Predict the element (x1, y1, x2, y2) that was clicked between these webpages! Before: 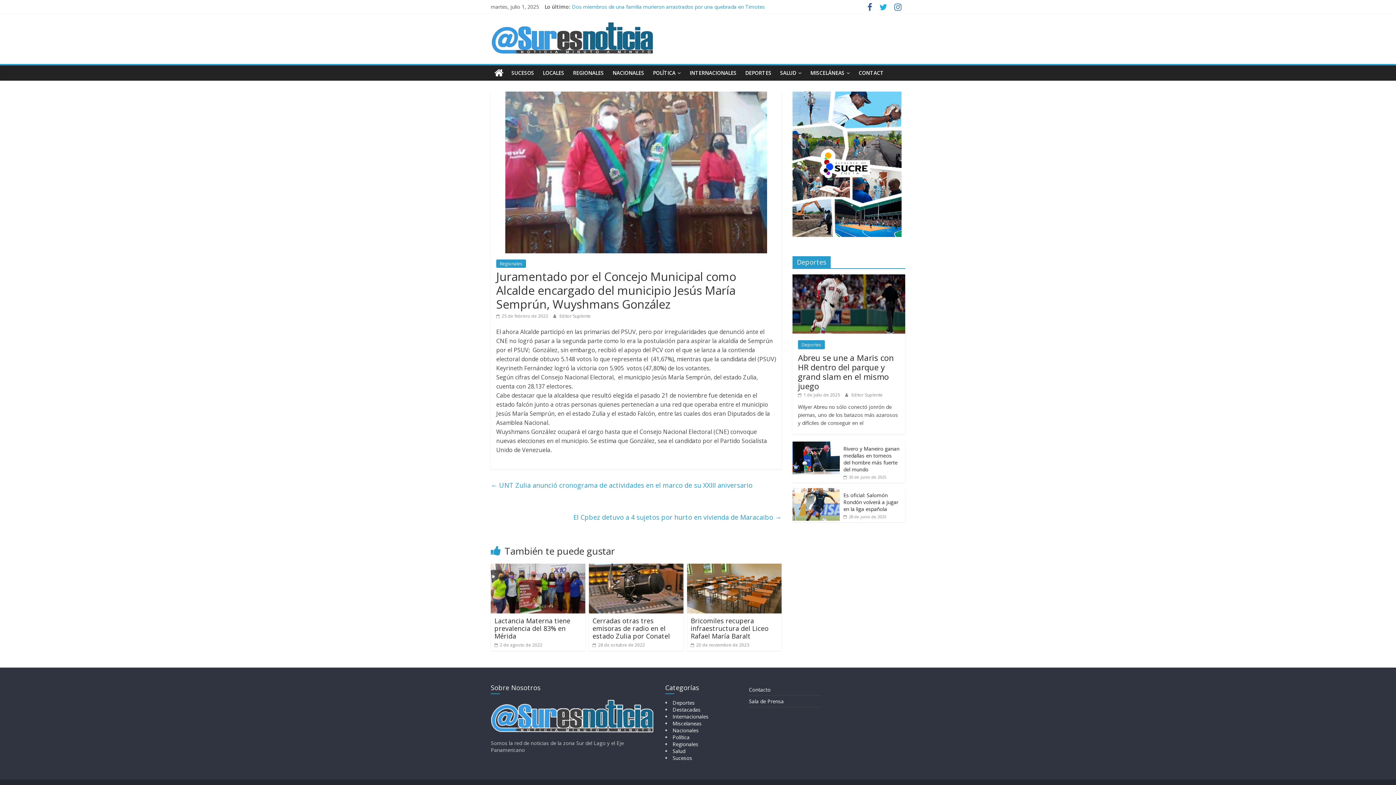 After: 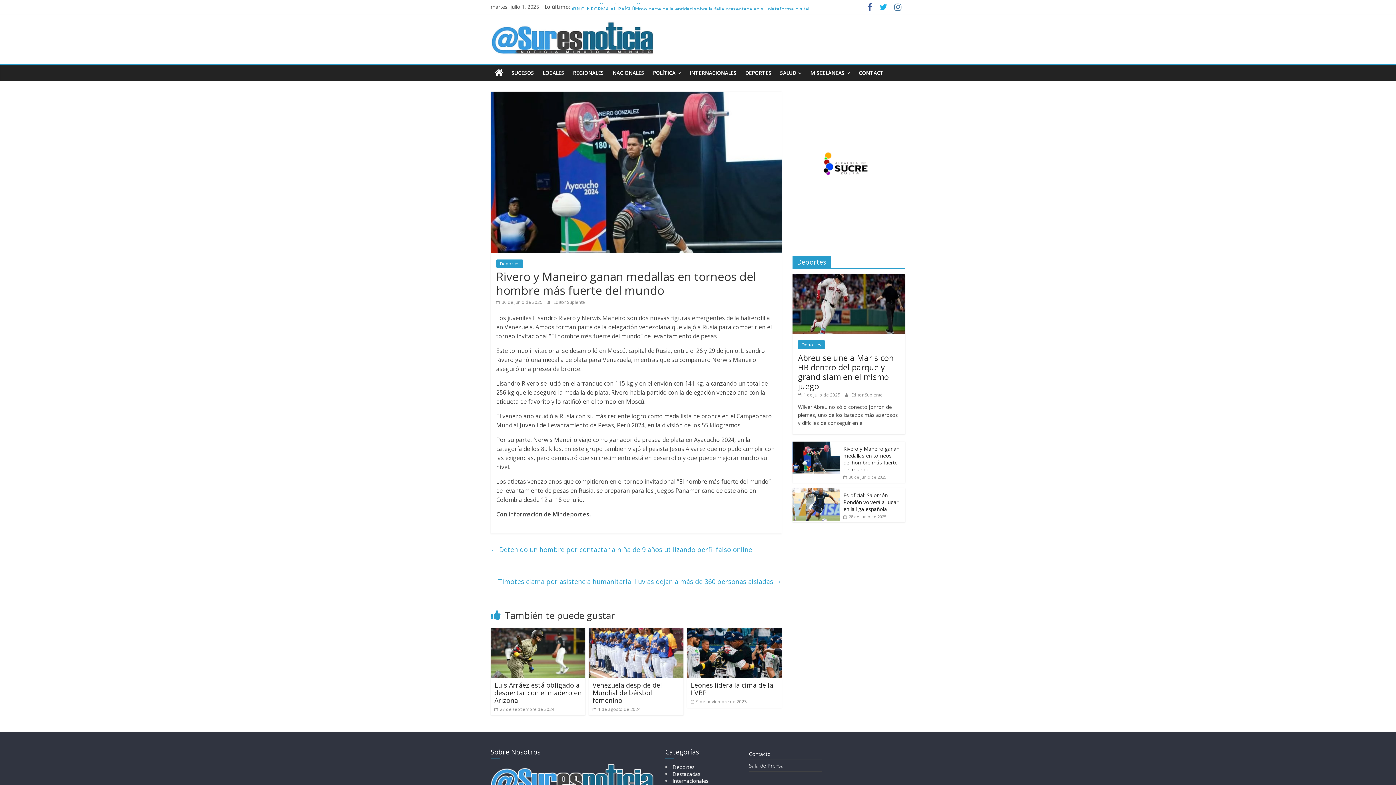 Action: bbox: (792, 442, 840, 449)